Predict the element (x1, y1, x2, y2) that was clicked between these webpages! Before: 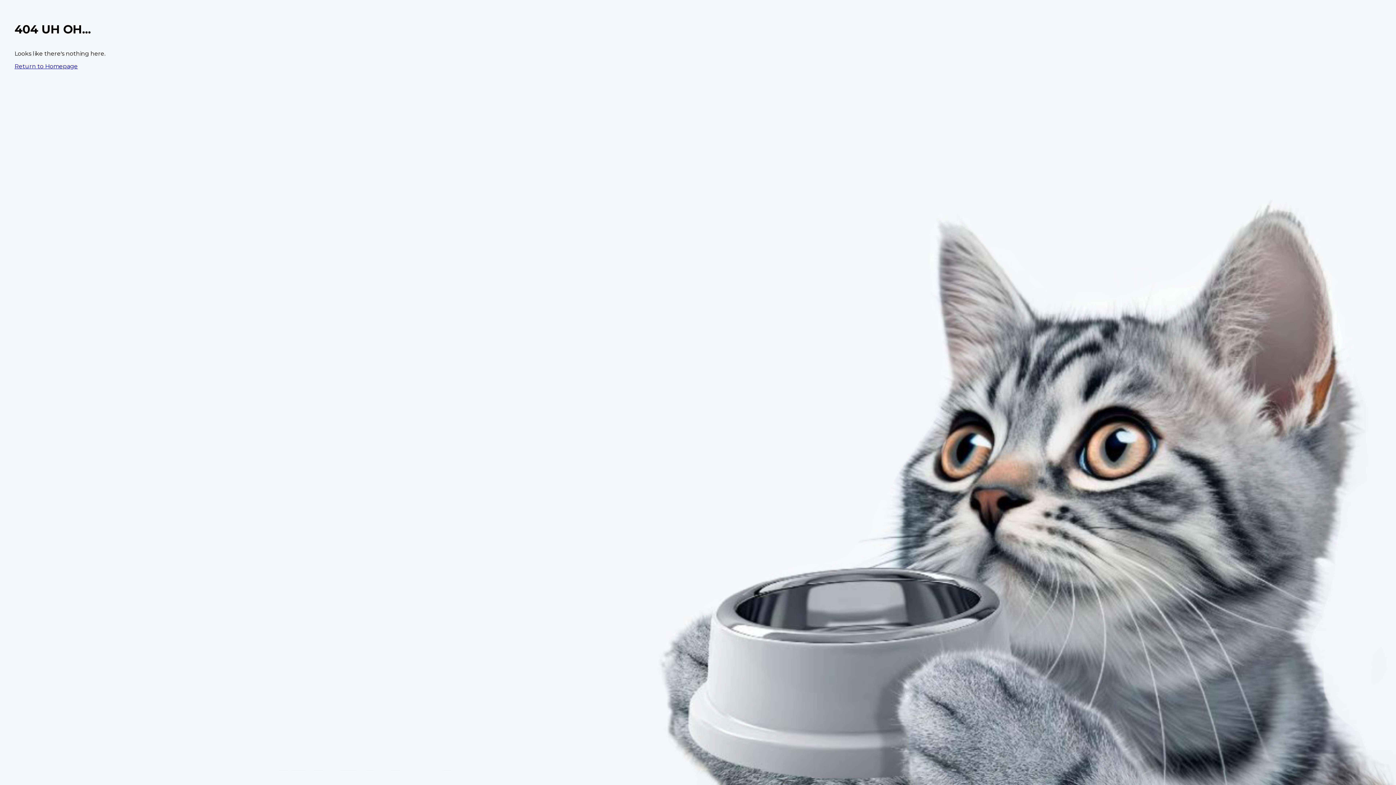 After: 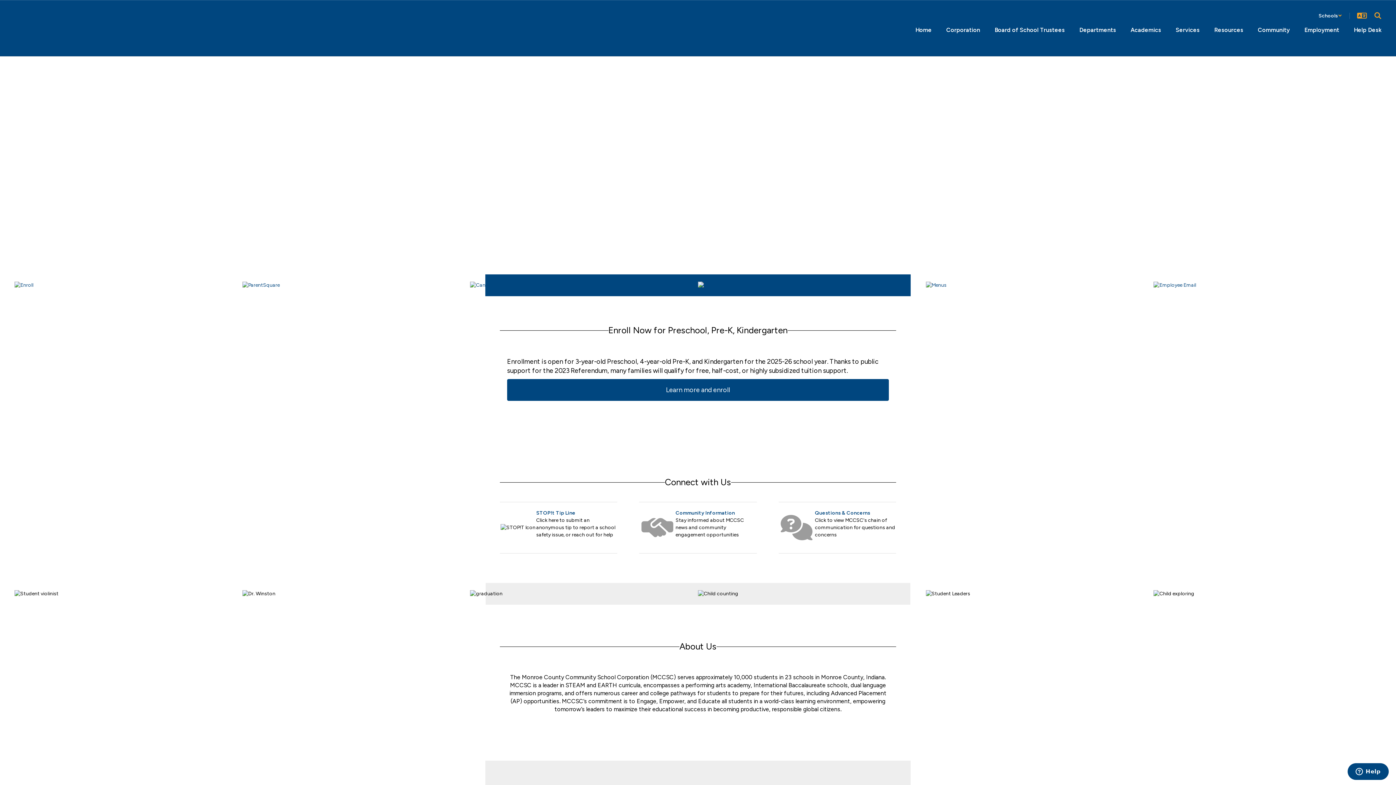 Action: bbox: (14, 62, 77, 69) label: Return to Homepage